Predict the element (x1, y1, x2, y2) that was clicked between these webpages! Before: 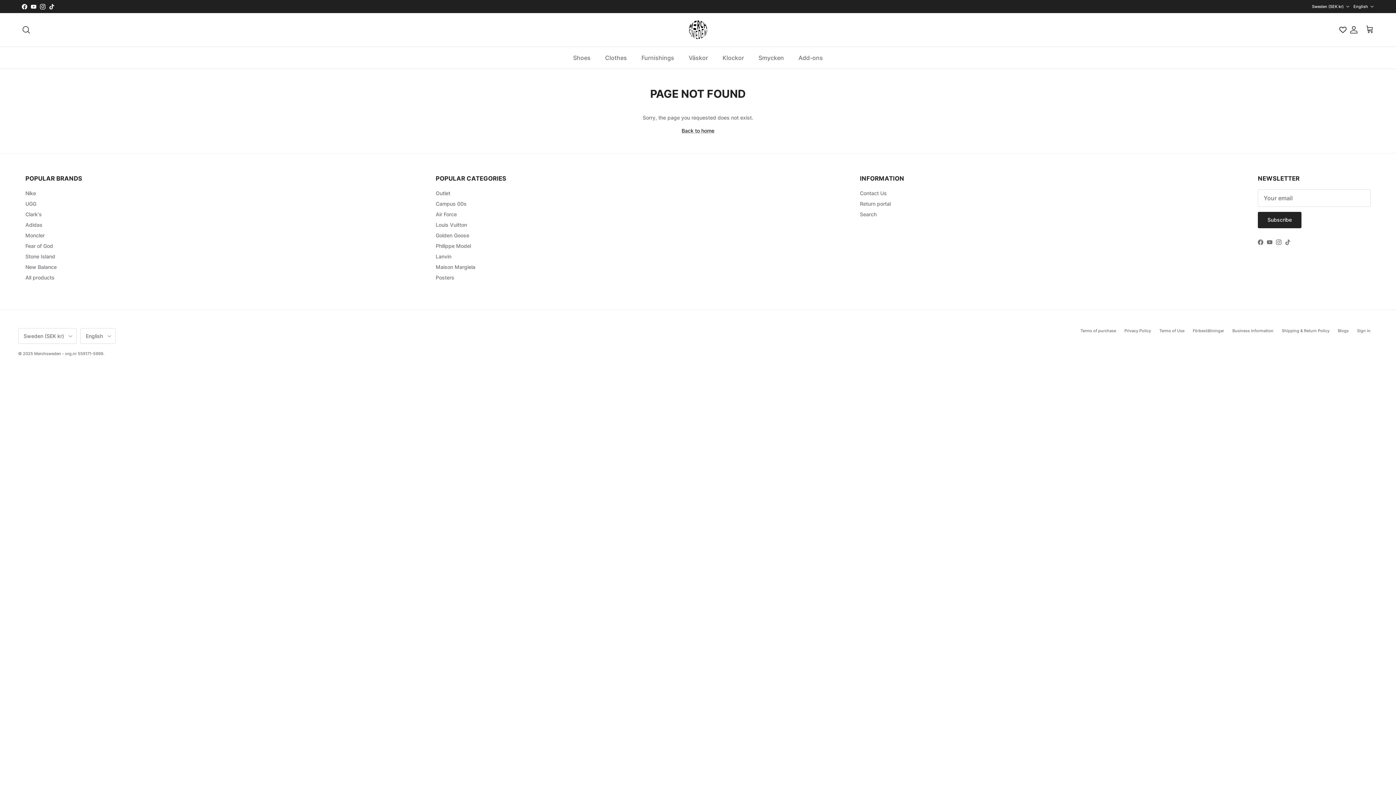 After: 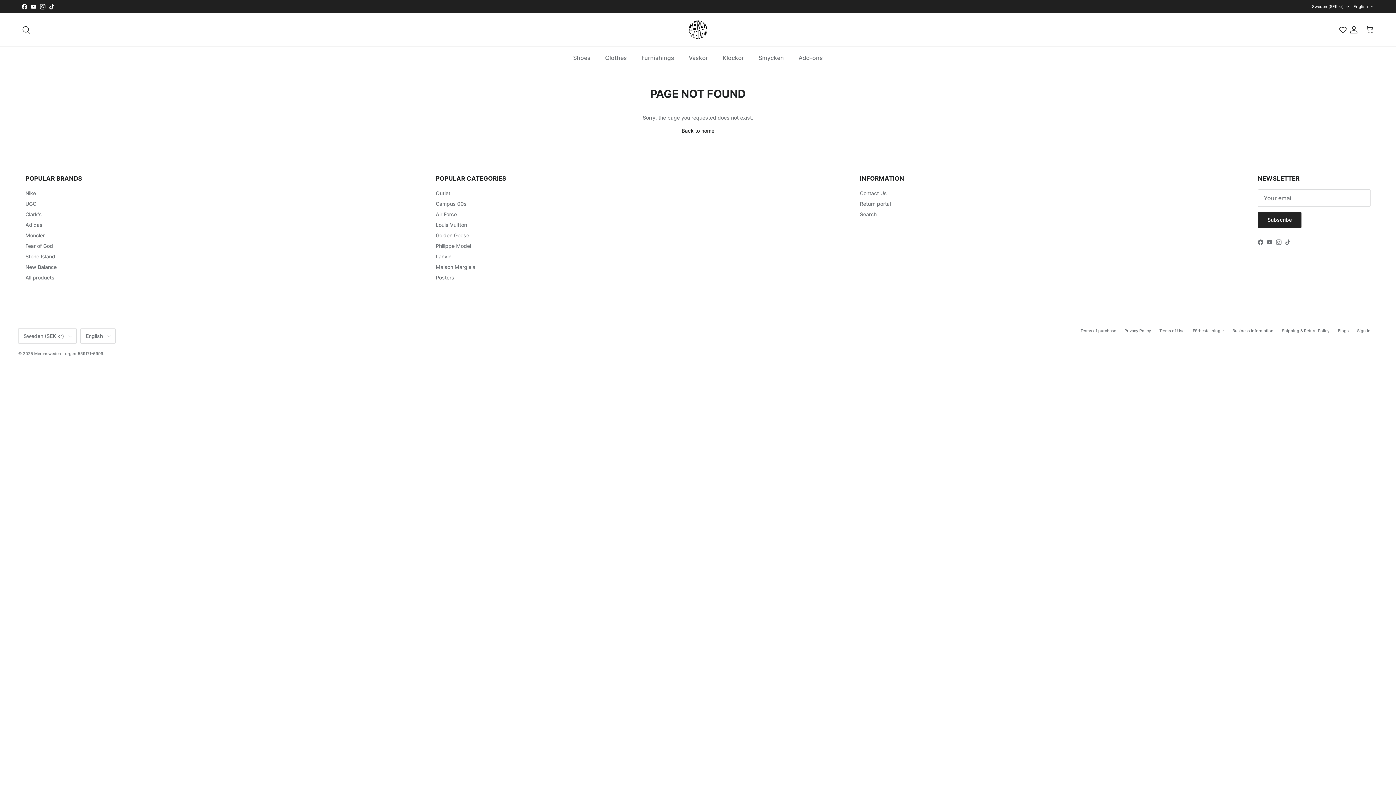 Action: label: Facebook bbox: (21, 3, 27, 9)